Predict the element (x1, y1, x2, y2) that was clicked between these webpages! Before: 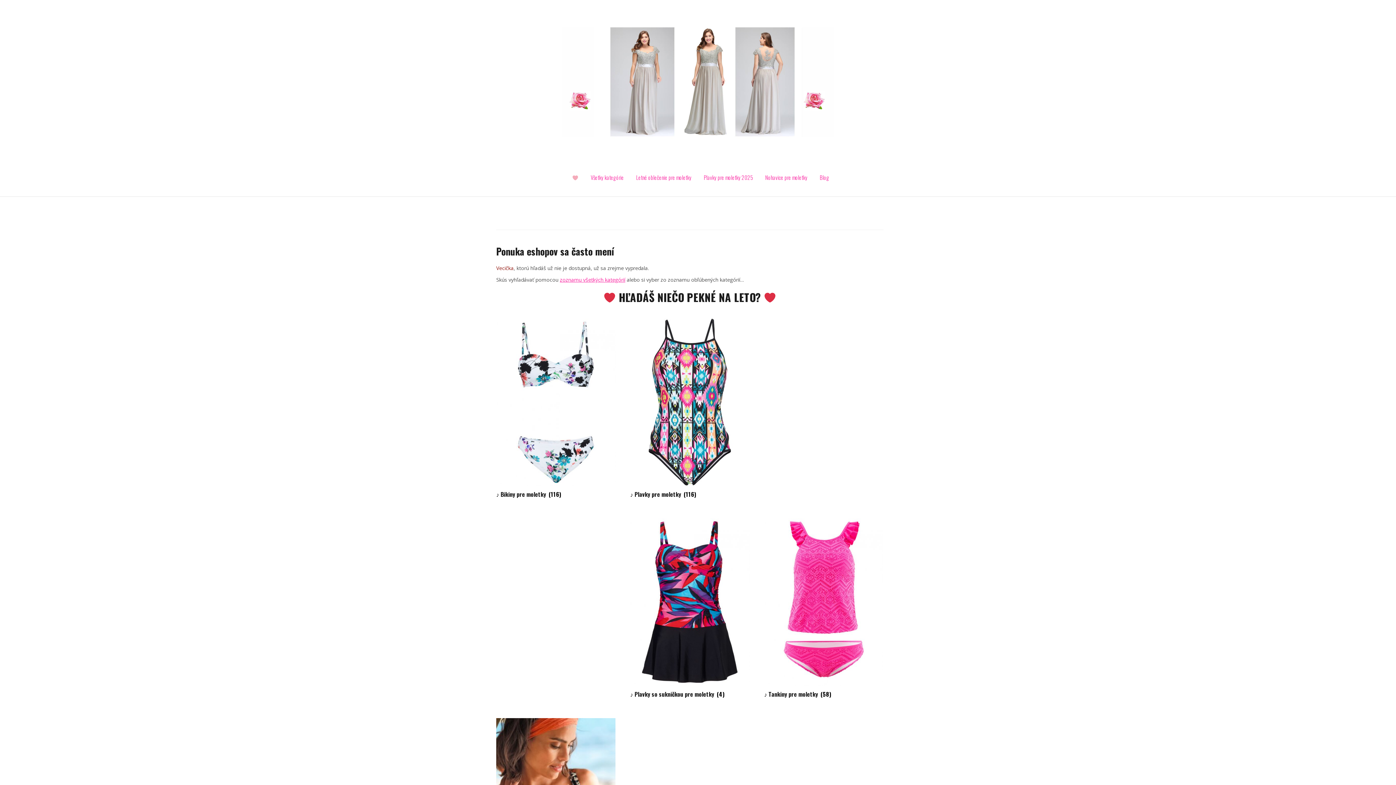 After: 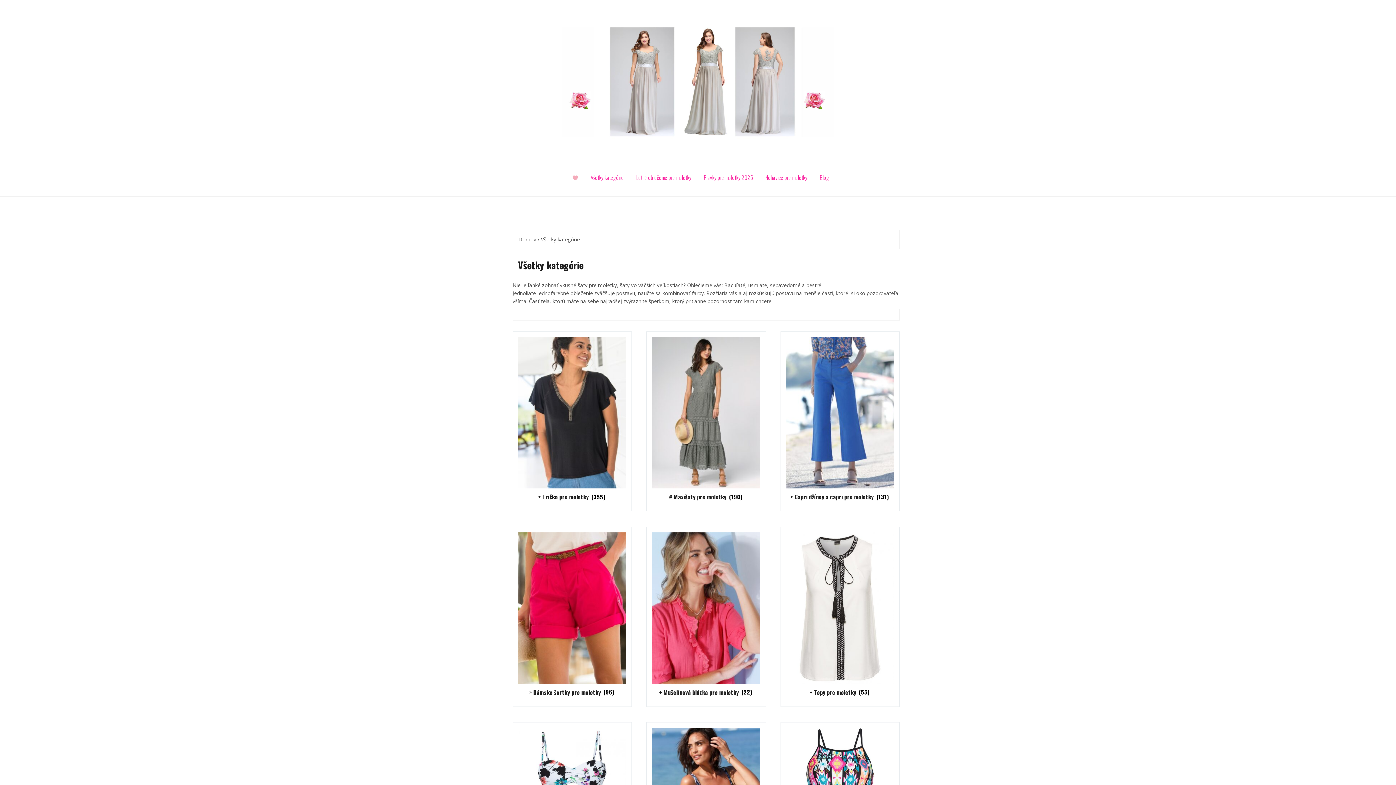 Action: bbox: (560, 276, 625, 283) label: zoznamu všetkých kategórií